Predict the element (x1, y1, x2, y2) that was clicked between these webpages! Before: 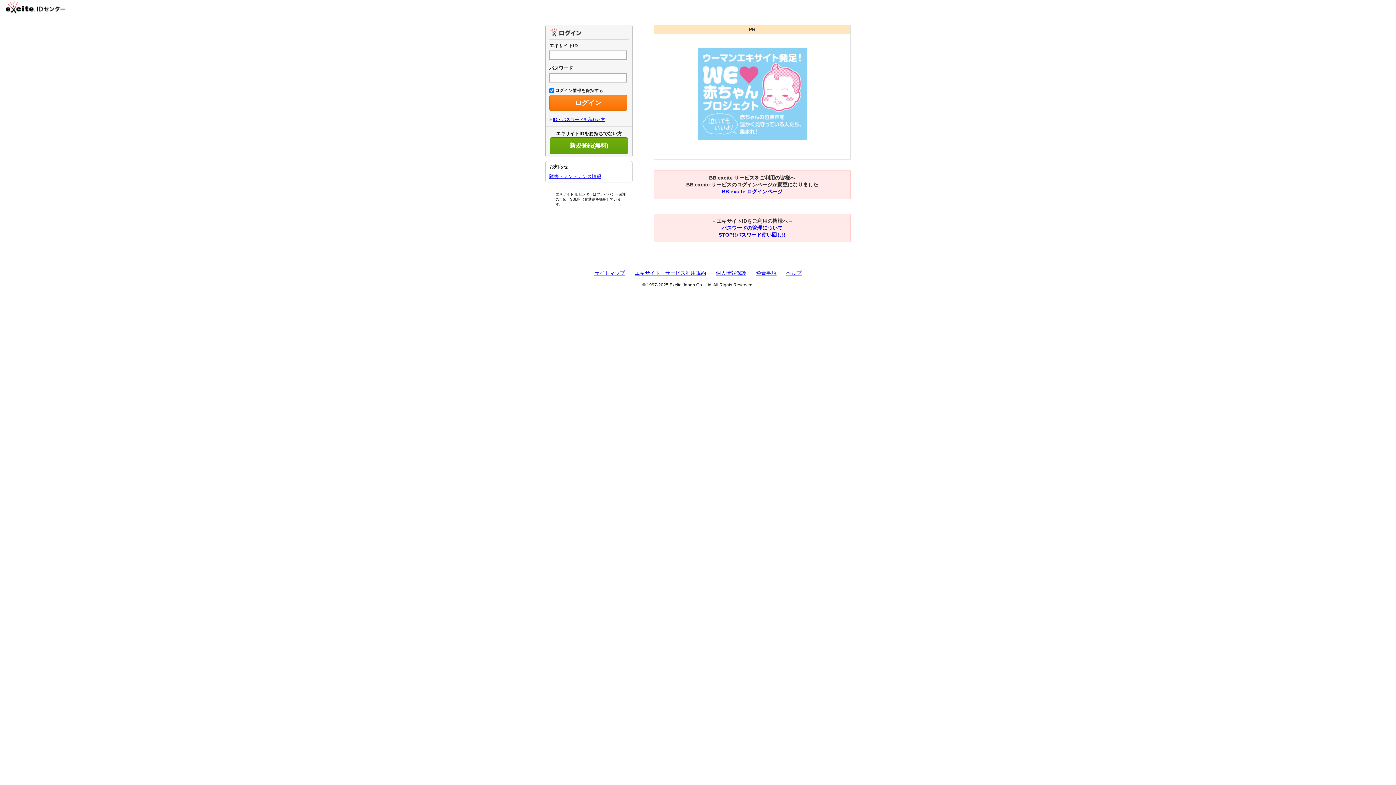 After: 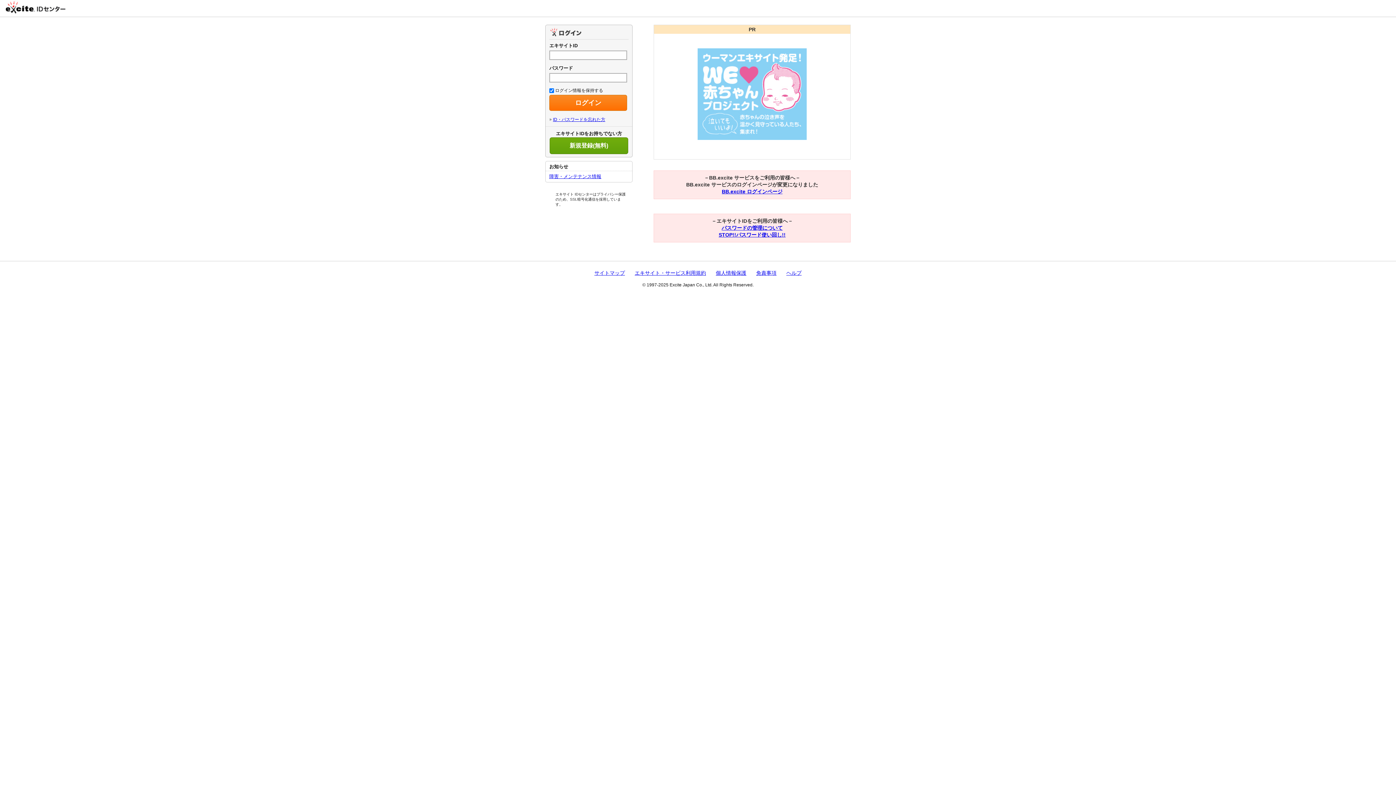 Action: bbox: (697, 135, 806, 141)